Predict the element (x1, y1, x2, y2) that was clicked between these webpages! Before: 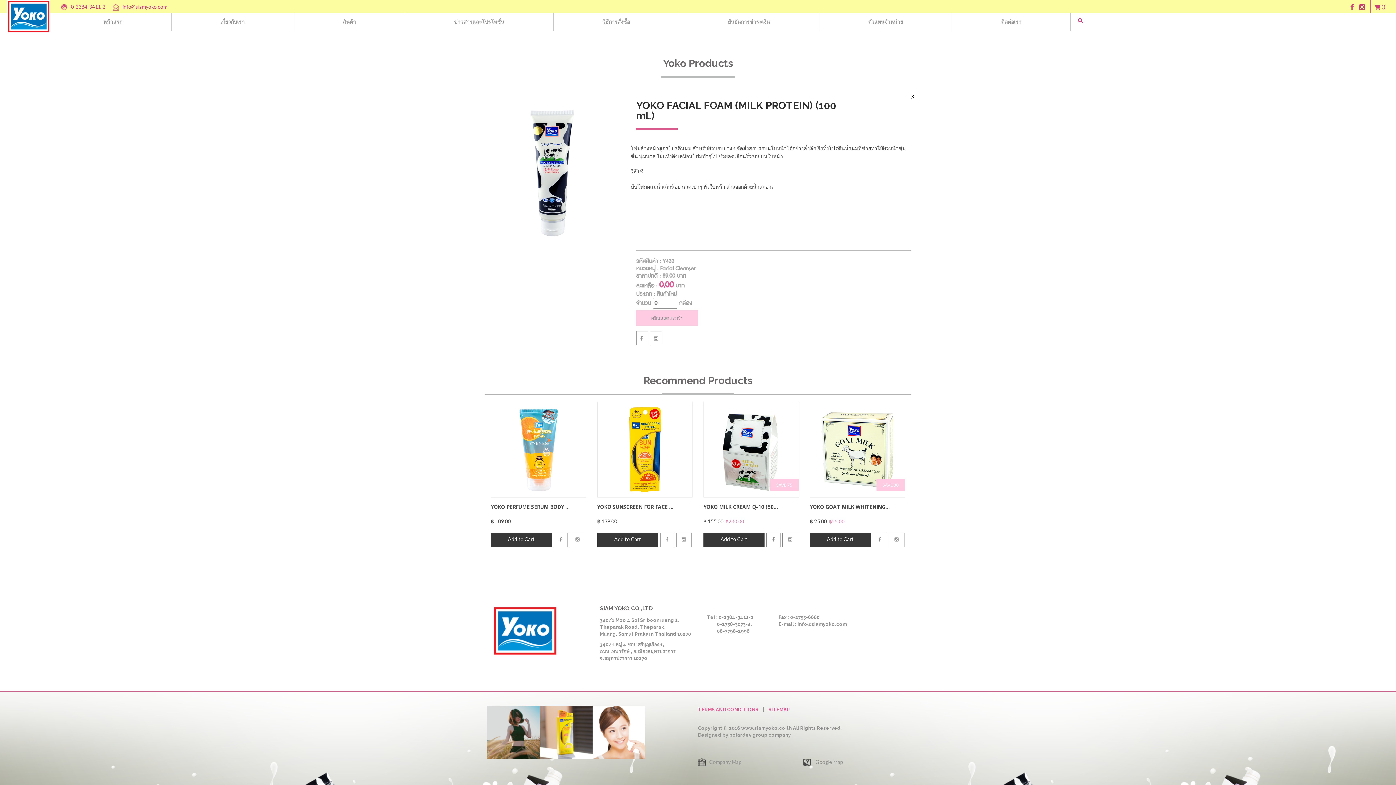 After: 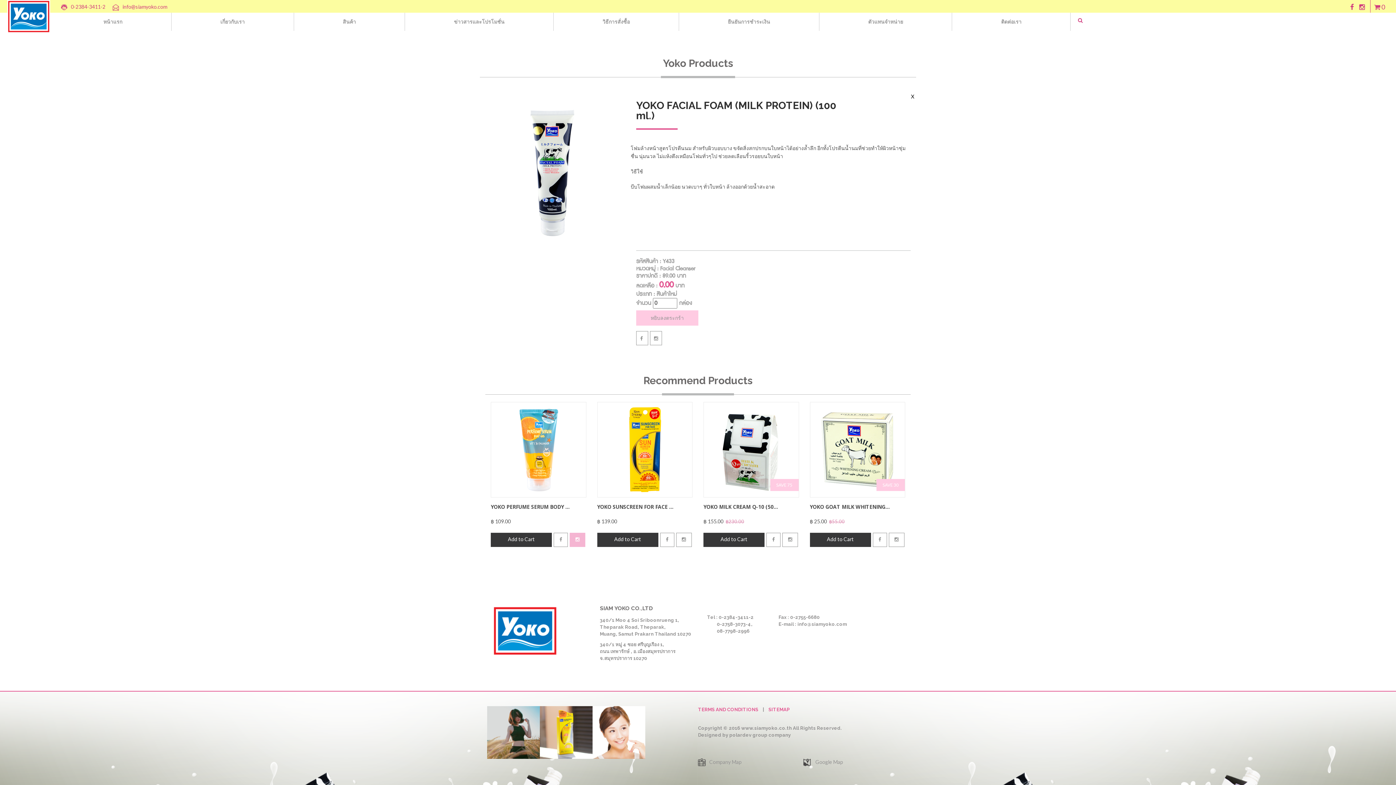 Action: bbox: (569, 532, 585, 547)